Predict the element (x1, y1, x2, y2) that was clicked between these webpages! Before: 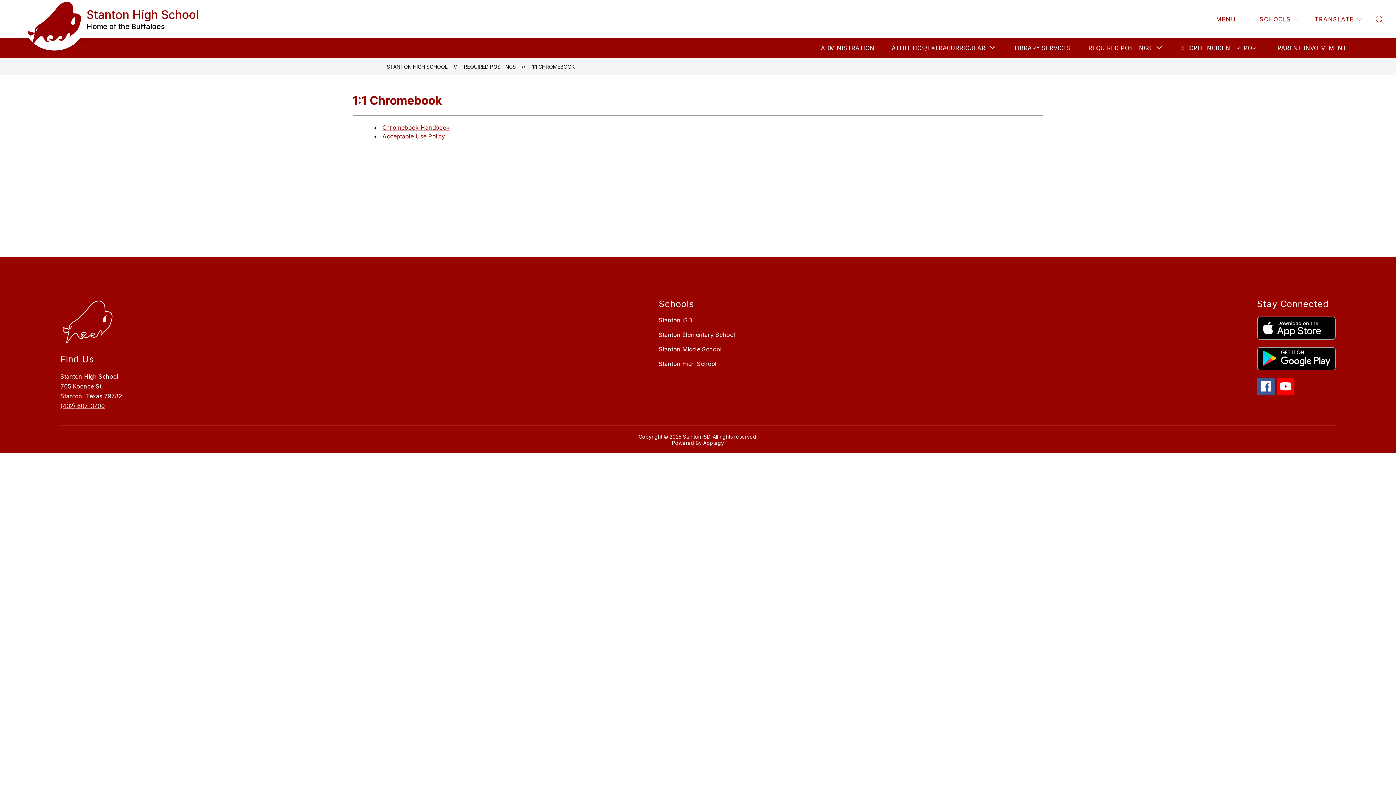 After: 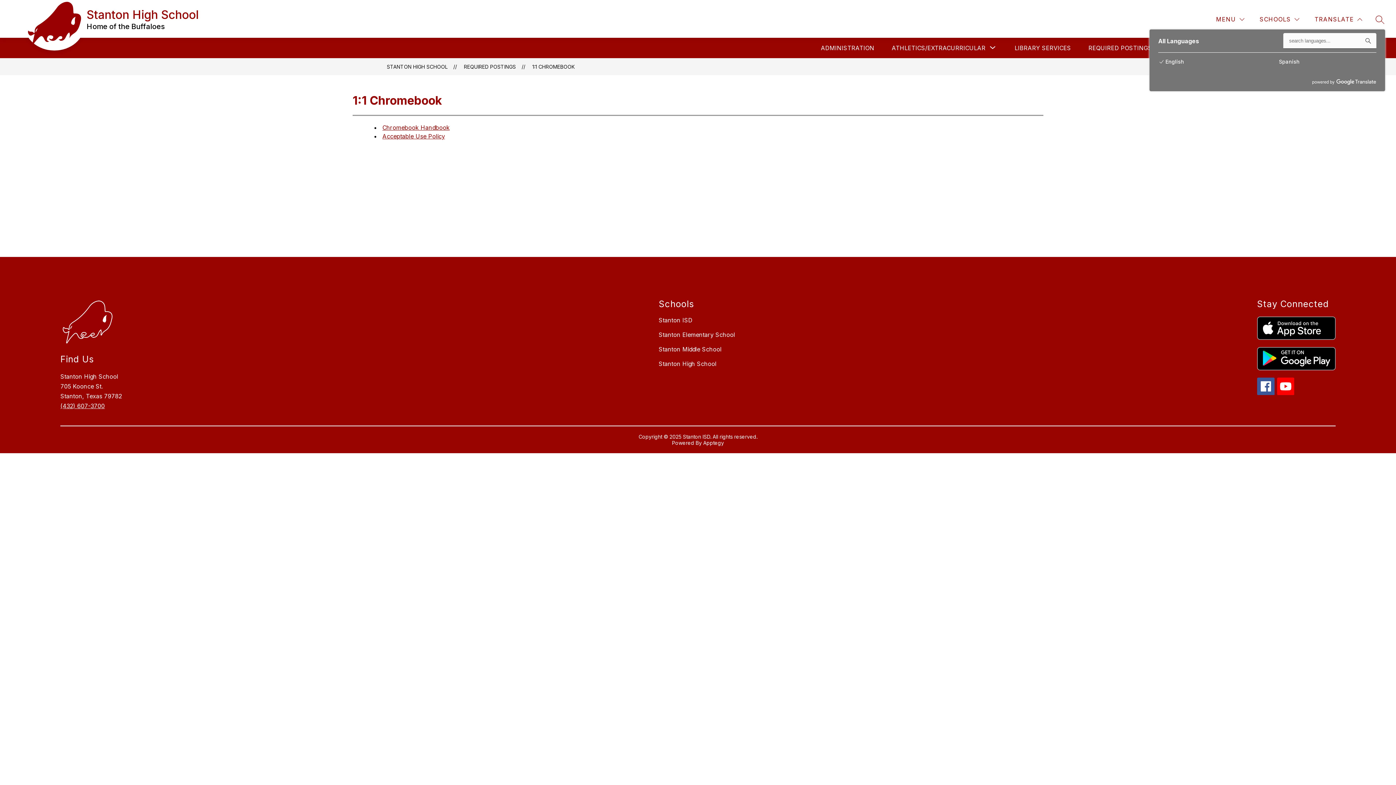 Action: label: Translate Site bbox: (1313, 14, 1364, 24)